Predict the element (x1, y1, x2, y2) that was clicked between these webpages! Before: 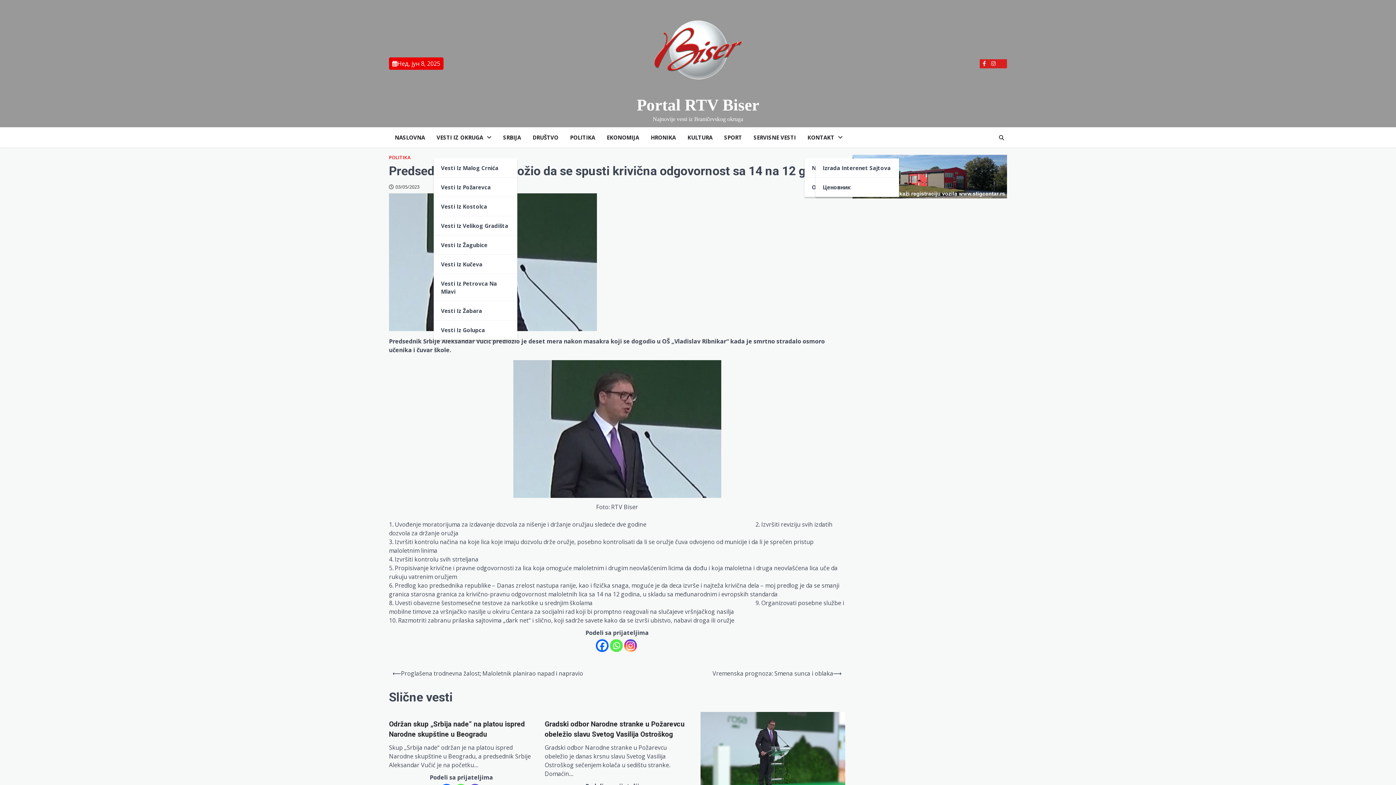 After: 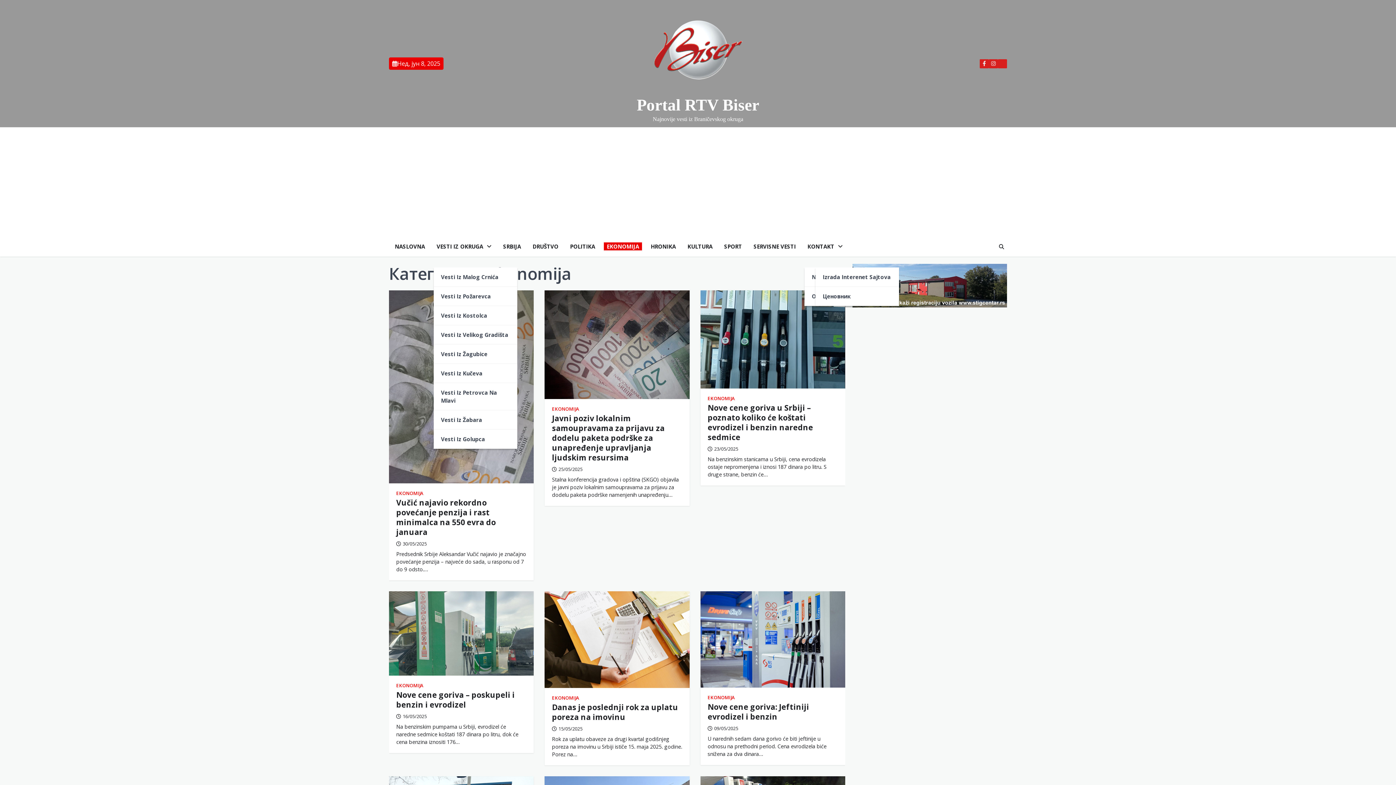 Action: bbox: (604, 133, 642, 141) label: EKONOMIJA